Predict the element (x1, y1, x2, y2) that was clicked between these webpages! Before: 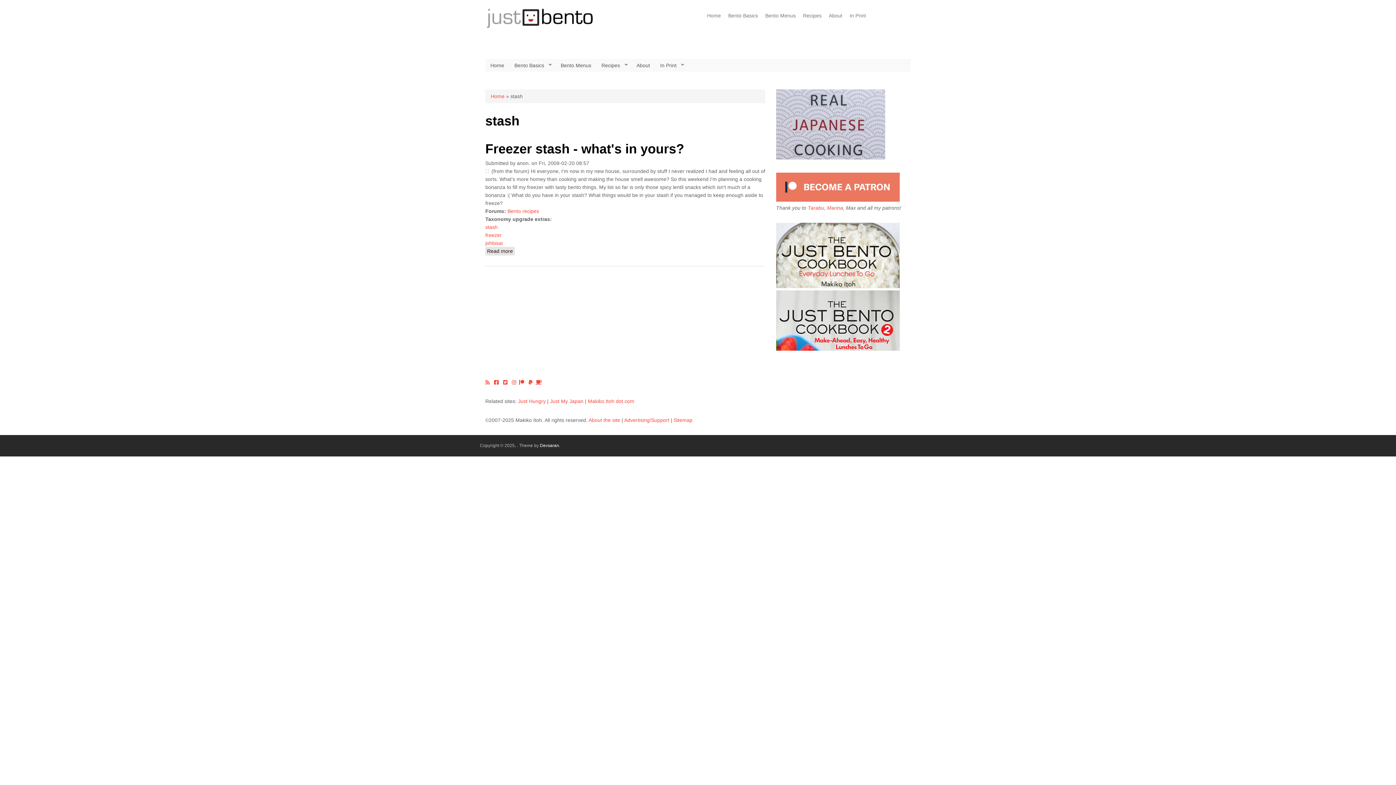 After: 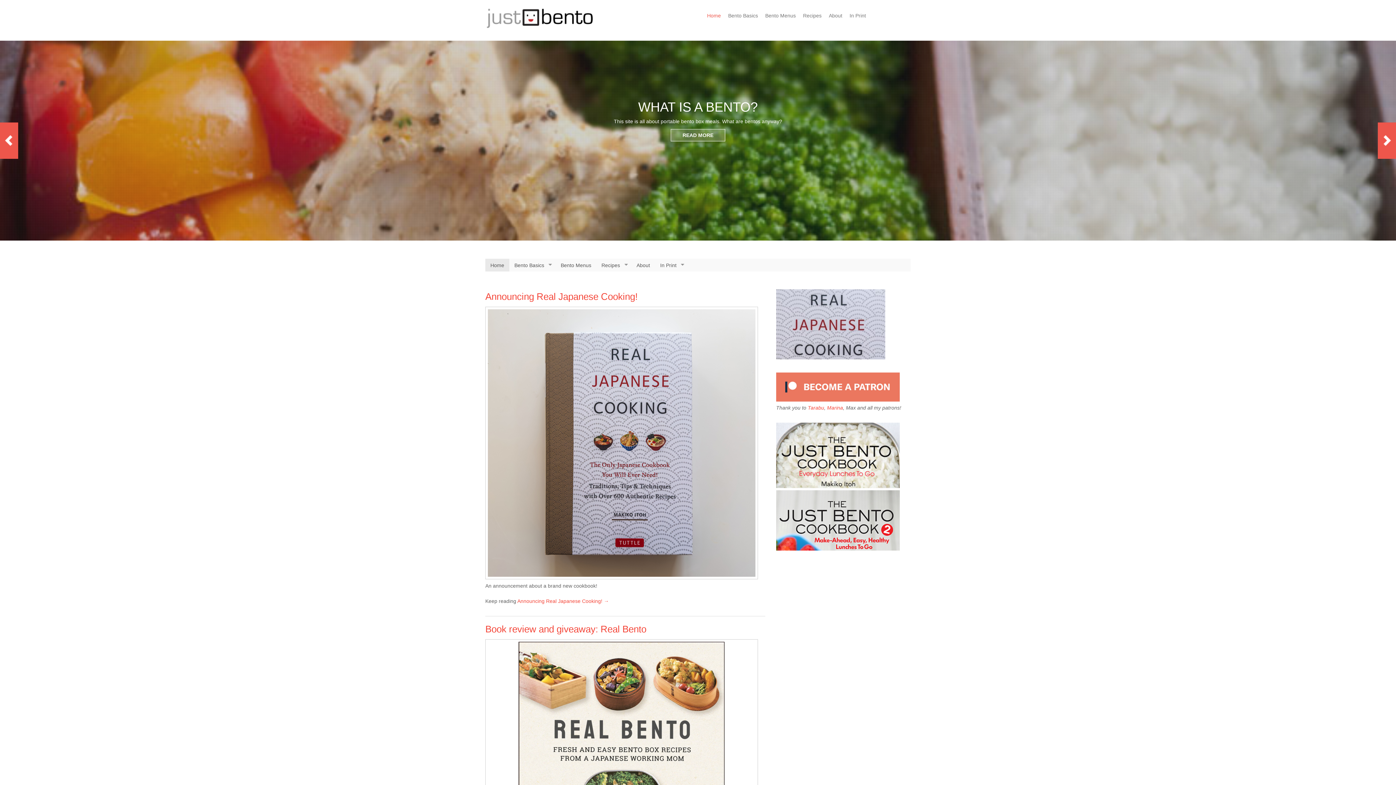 Action: bbox: (490, 93, 504, 99) label: Home